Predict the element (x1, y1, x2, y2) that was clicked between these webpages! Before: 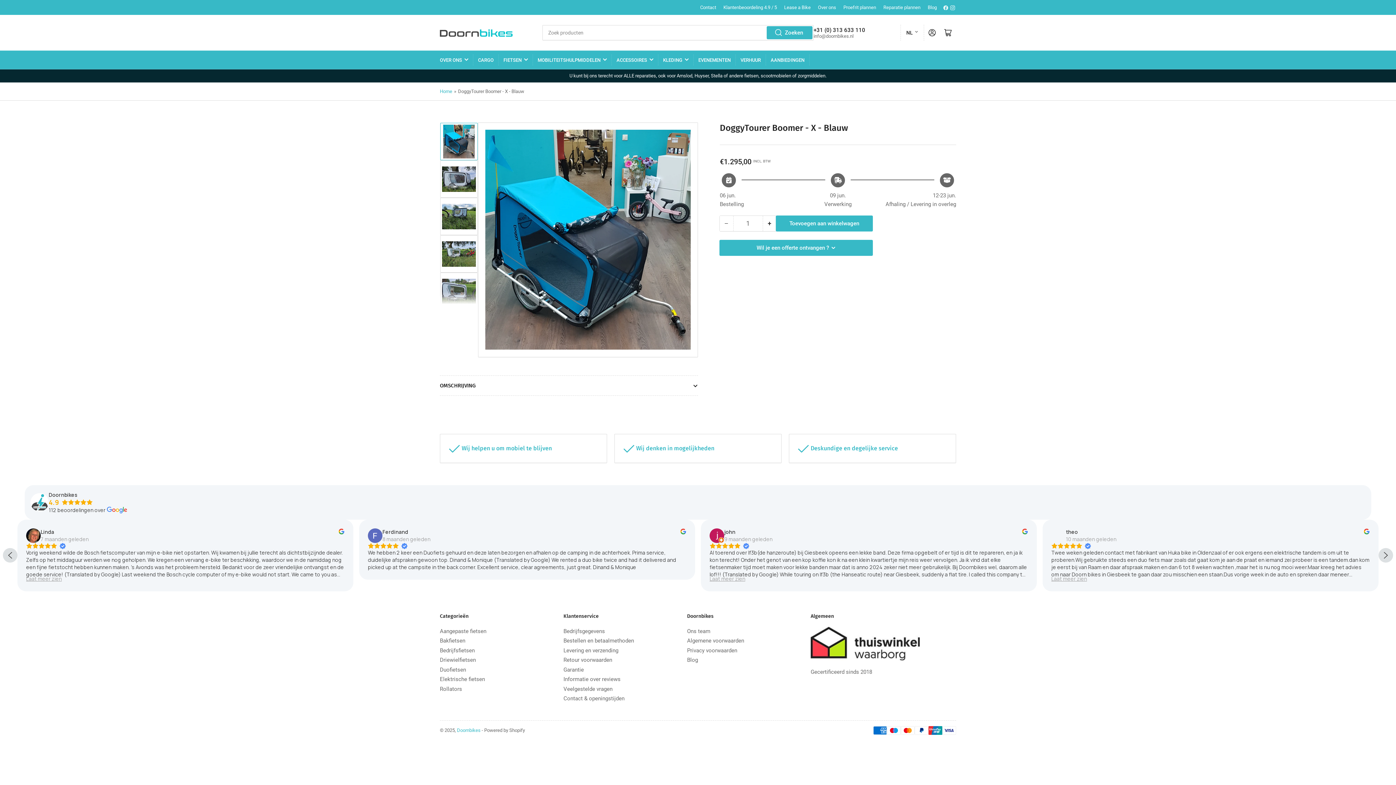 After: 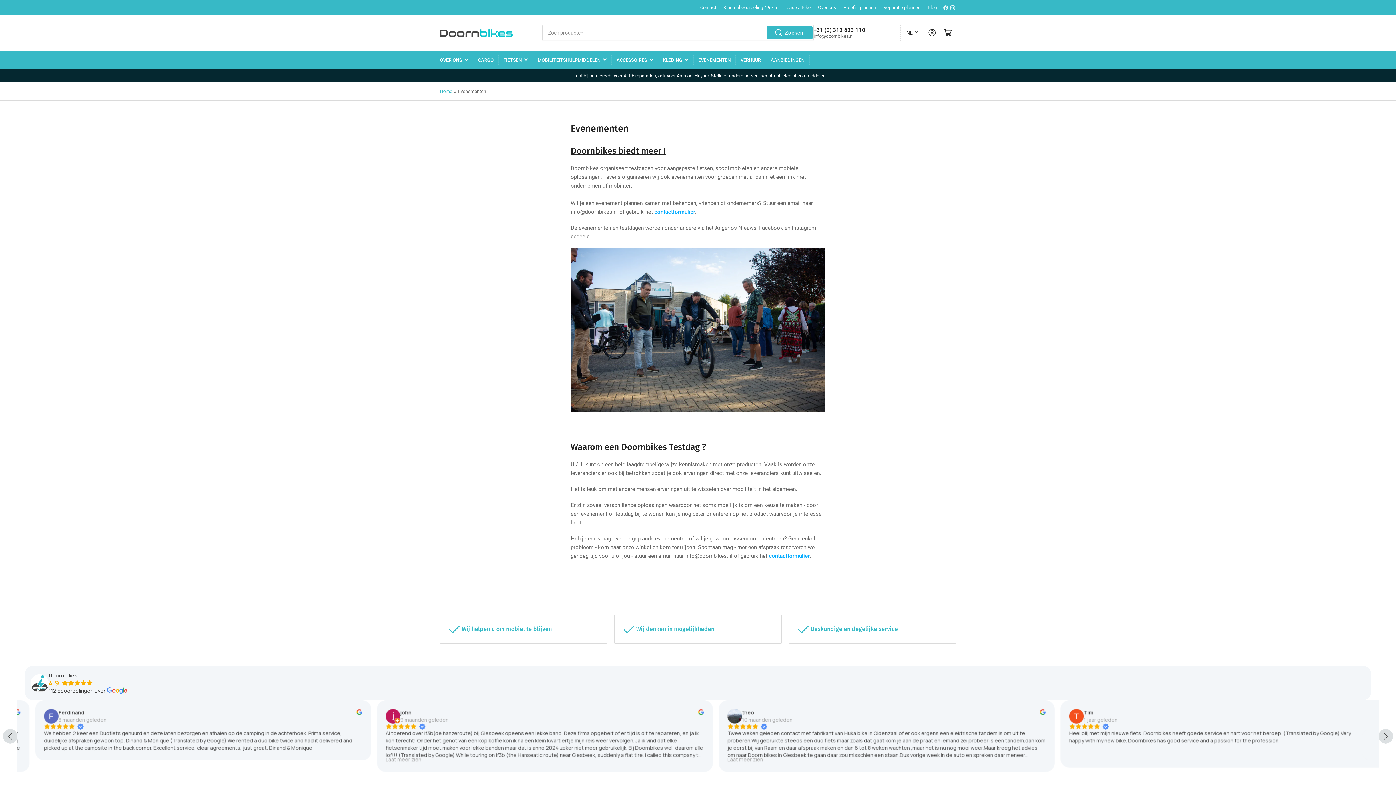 Action: bbox: (698, 50, 730, 69) label: EVENEMENTEN